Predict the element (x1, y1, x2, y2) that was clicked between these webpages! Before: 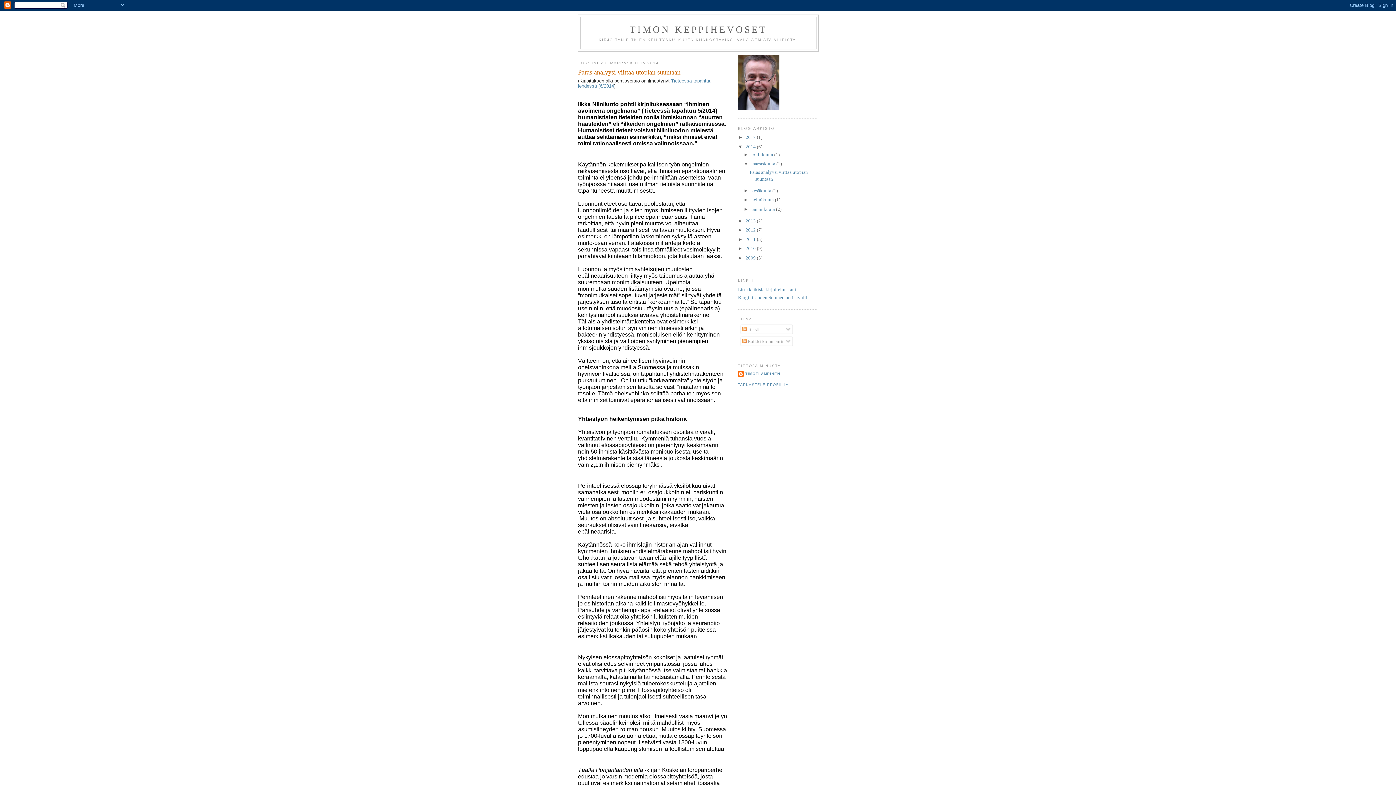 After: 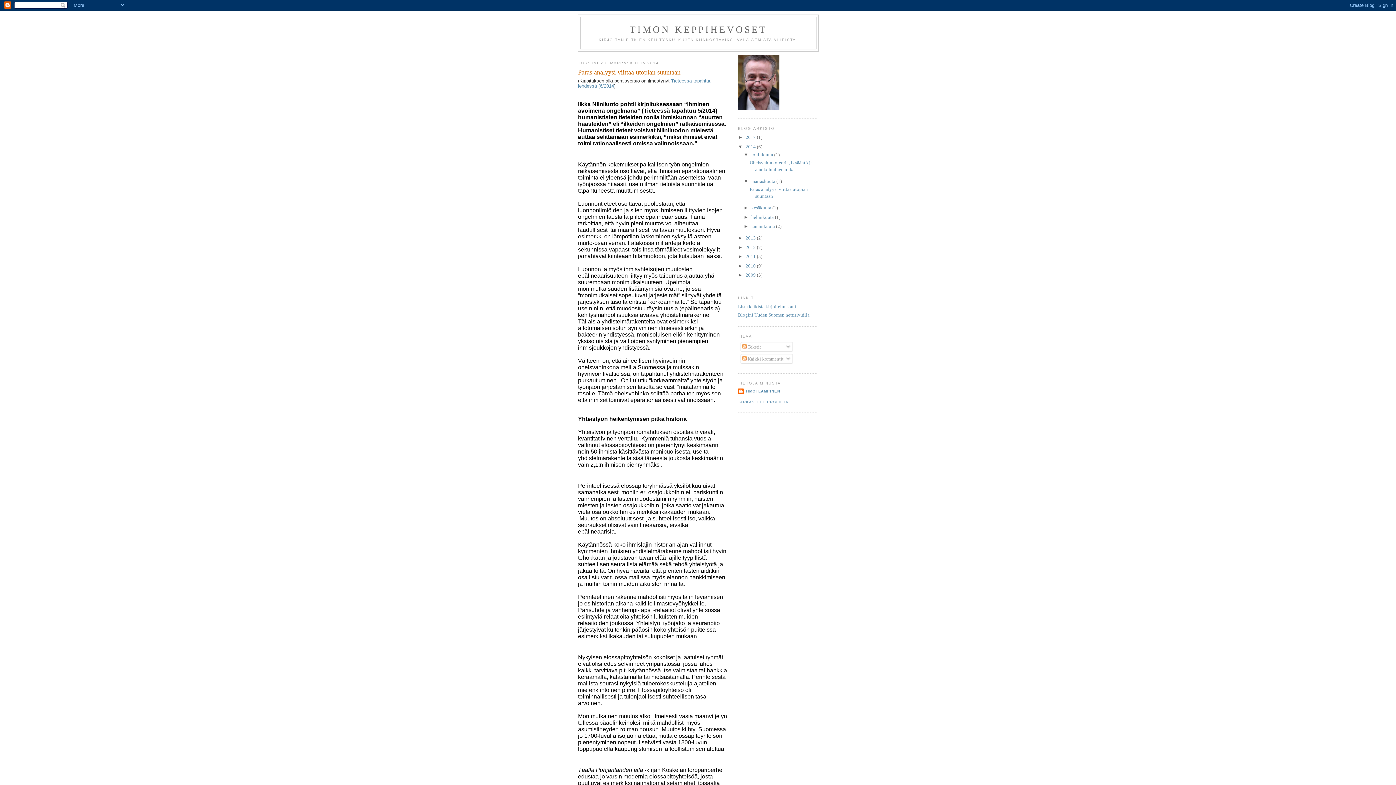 Action: label: ►   bbox: (743, 151, 751, 157)